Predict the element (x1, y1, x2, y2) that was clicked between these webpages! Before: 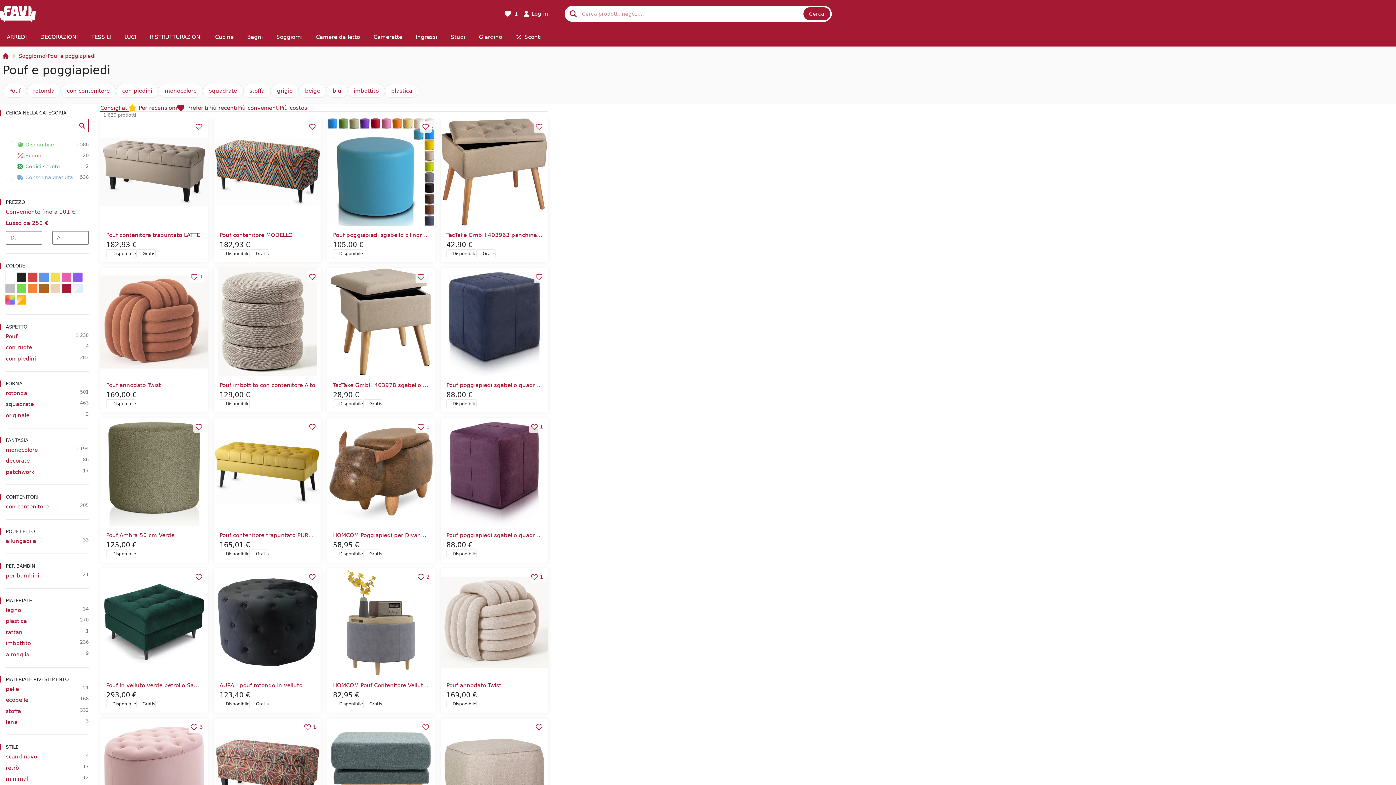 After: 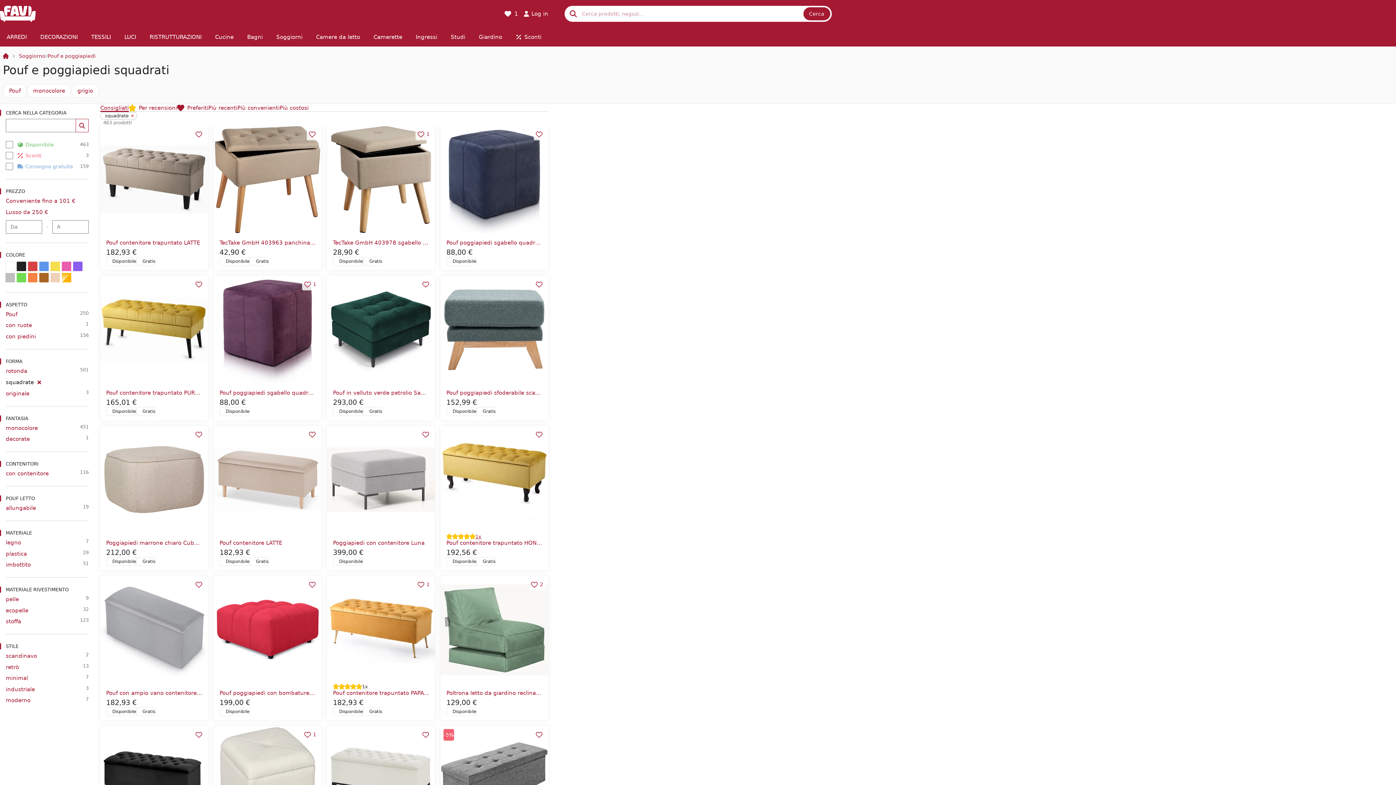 Action: bbox: (202, 84, 243, 97) label: squadrate